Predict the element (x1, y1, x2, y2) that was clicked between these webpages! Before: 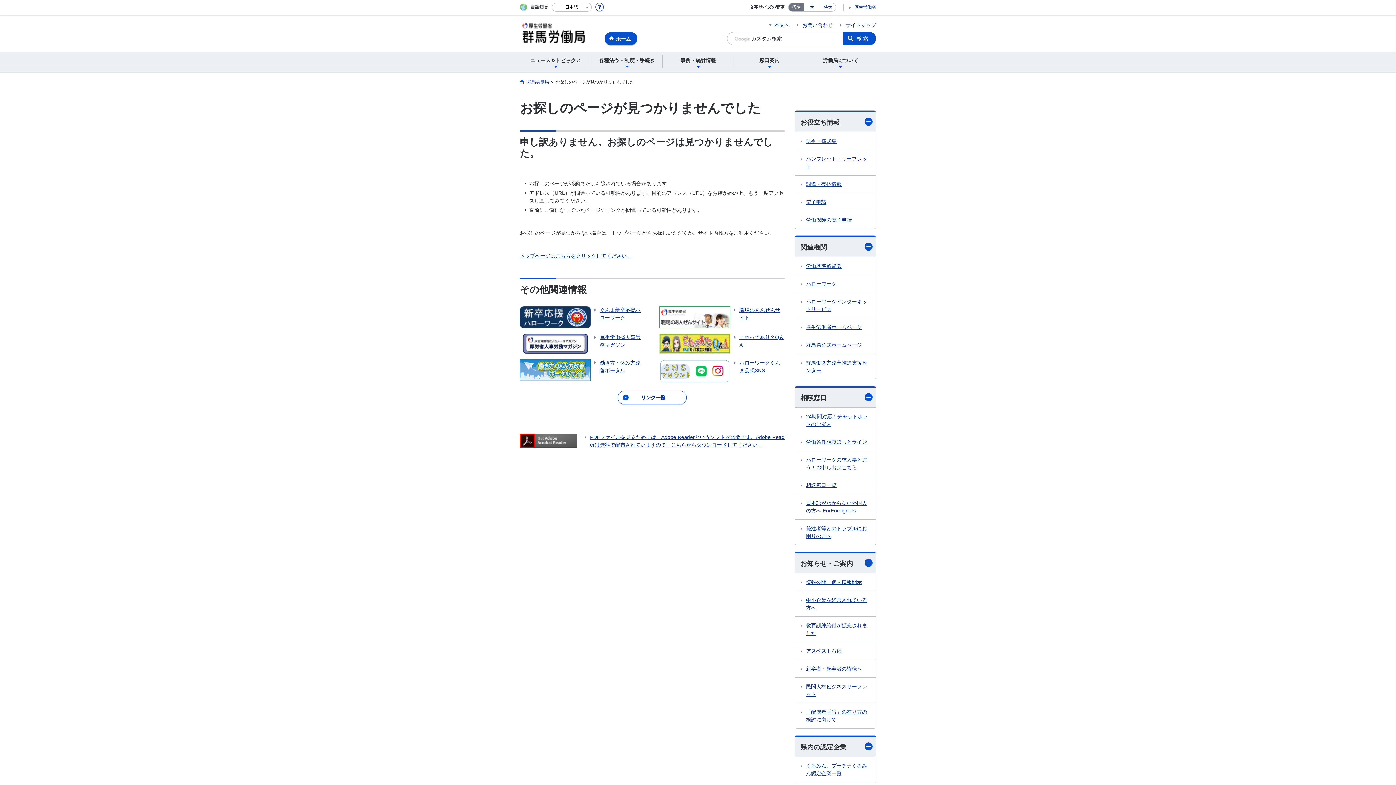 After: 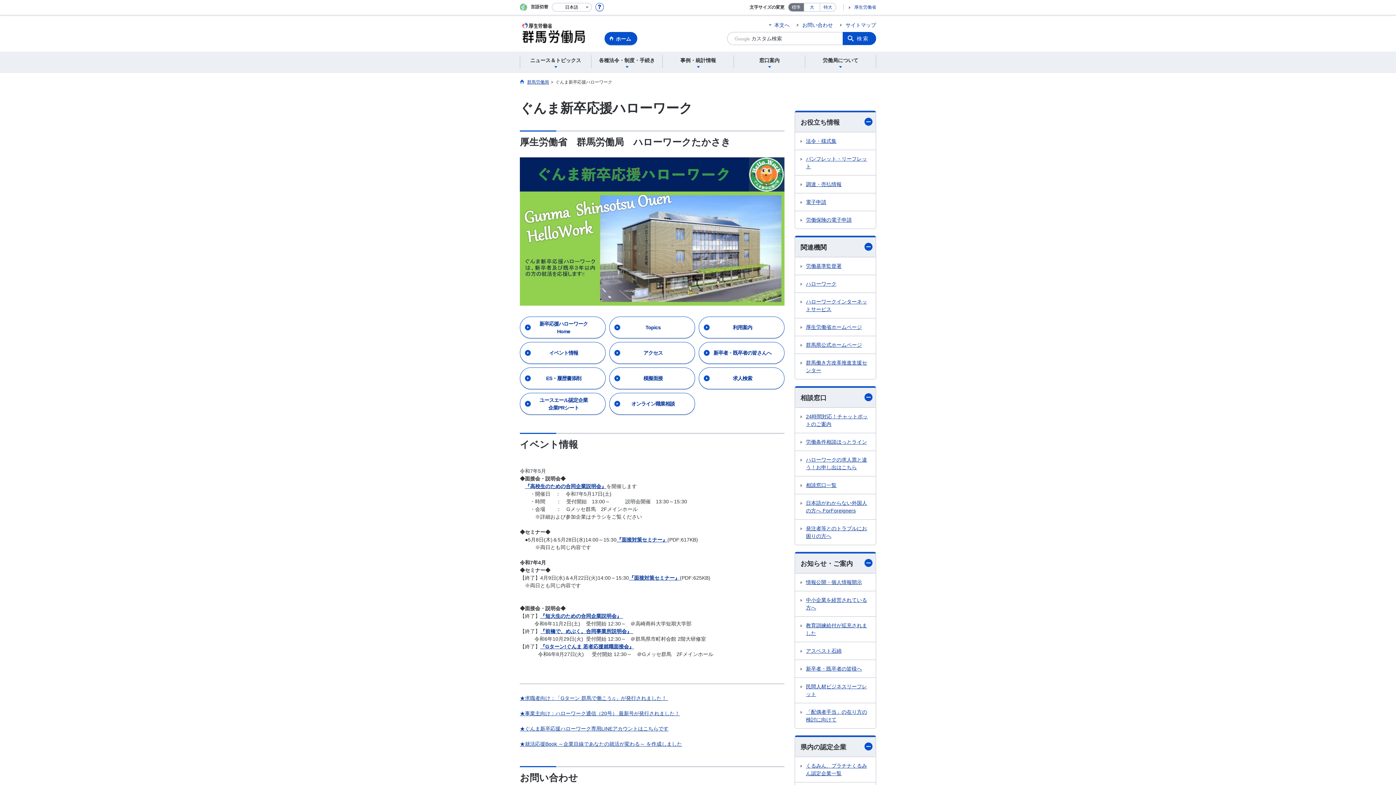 Action: bbox: (520, 306, 645, 328) label: ぐんま新卒応援ハローワーク